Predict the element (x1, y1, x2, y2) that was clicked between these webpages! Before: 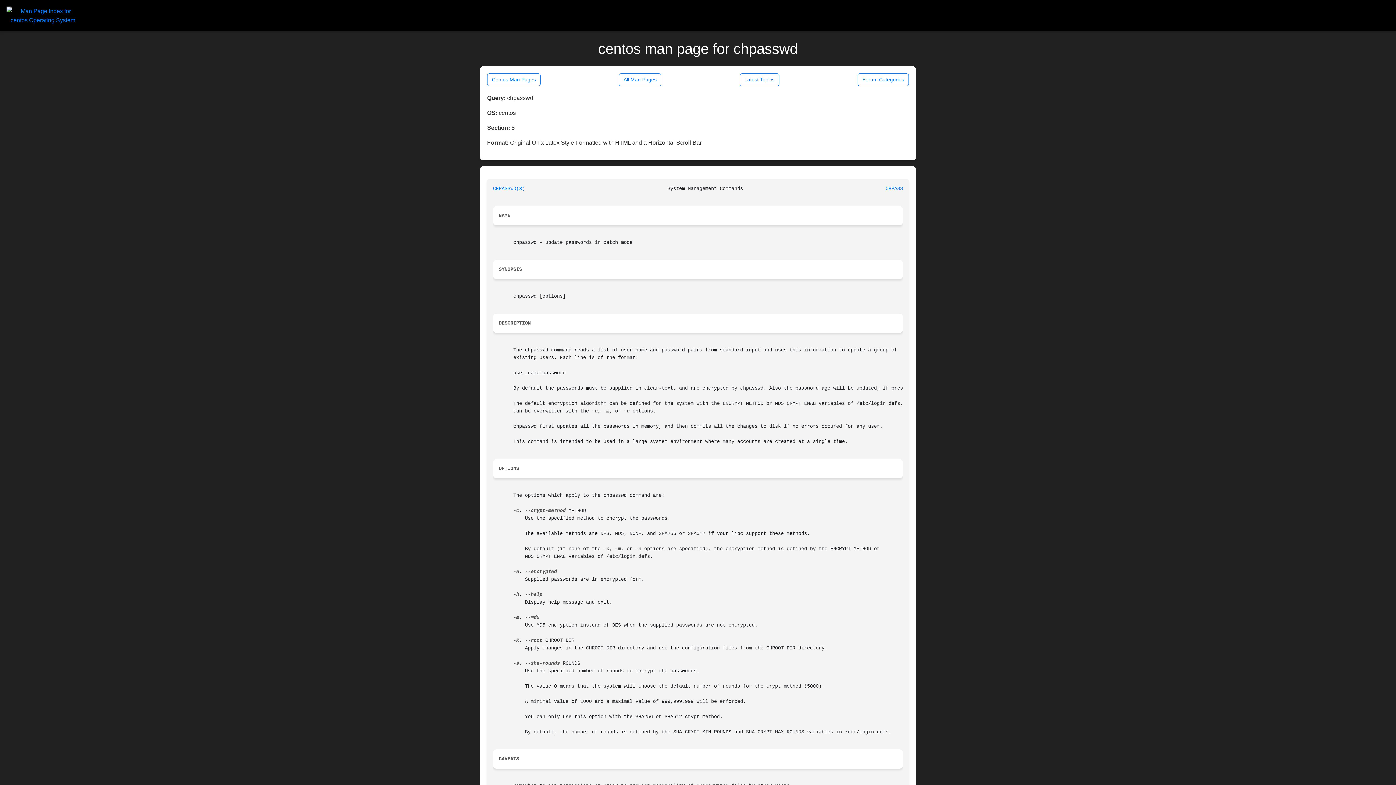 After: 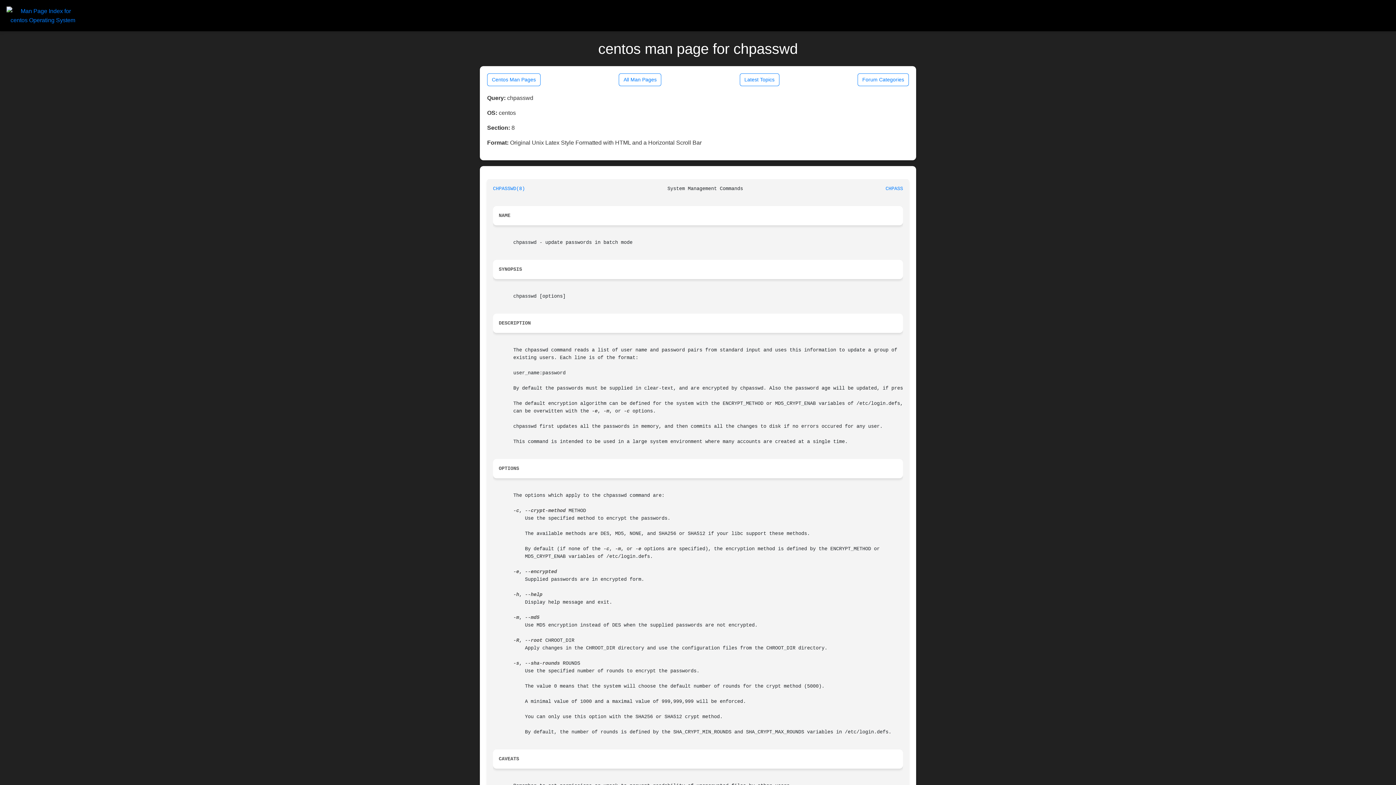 Action: label: CHPASSWD(8) bbox: (493, 186, 525, 191)